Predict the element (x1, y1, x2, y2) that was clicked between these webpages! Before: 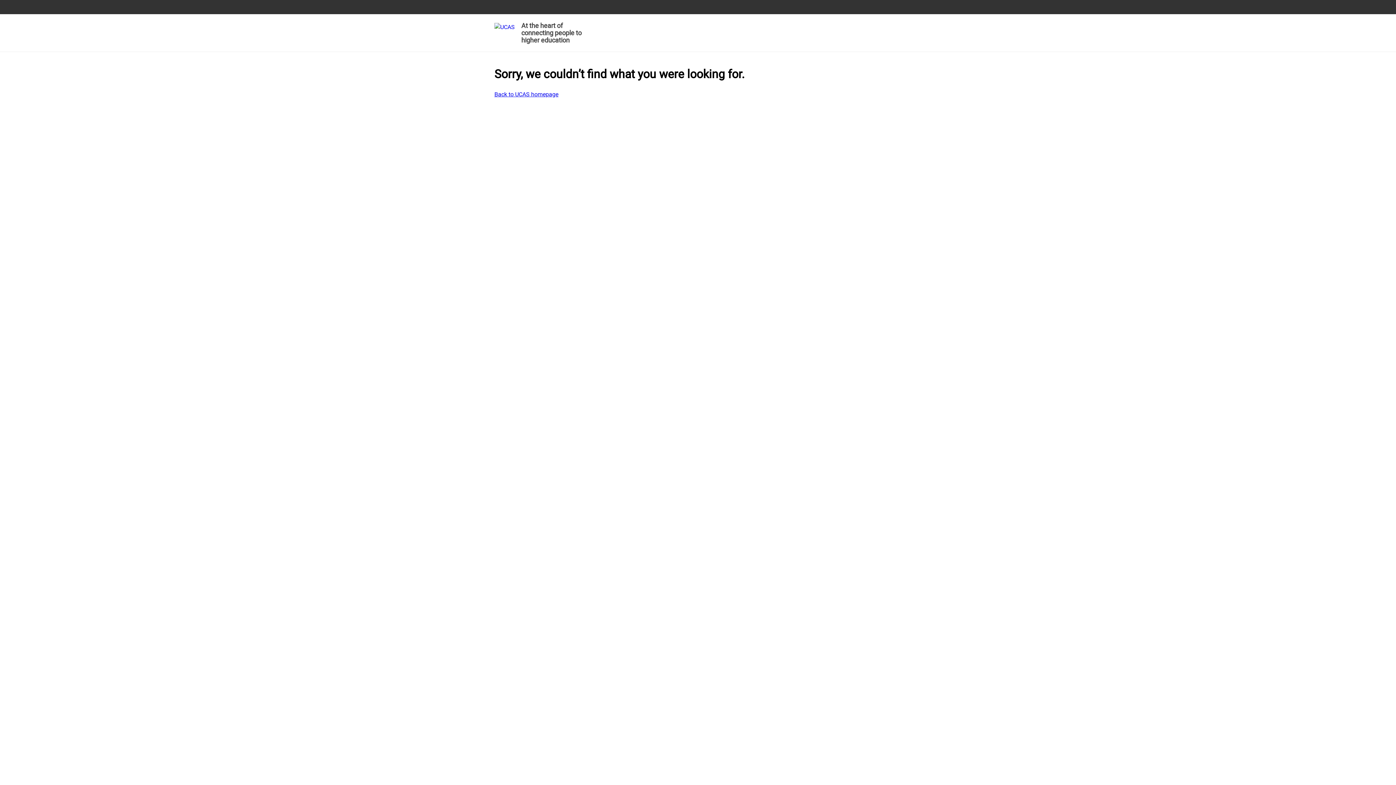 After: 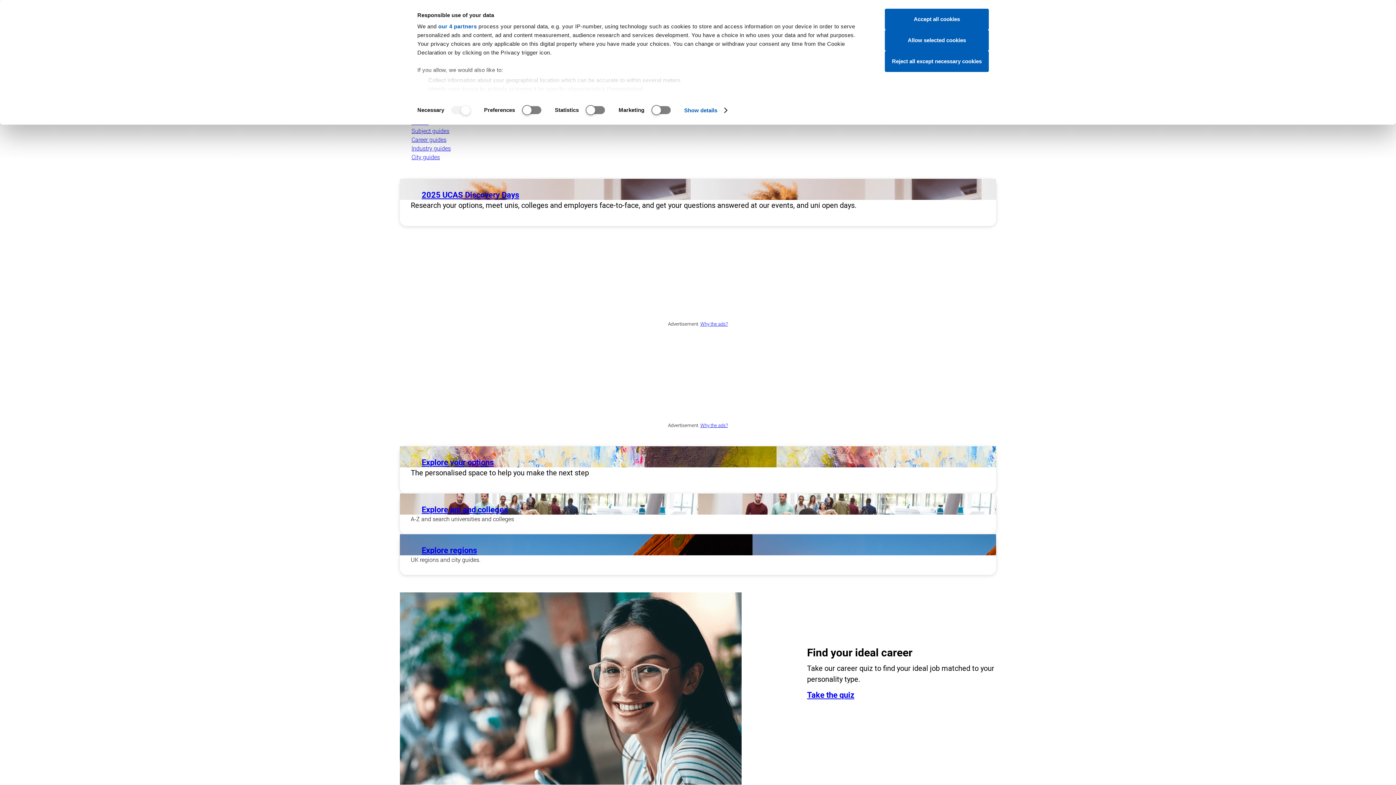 Action: bbox: (494, 19, 585, 48) label: At the heart of connecting people to higher education